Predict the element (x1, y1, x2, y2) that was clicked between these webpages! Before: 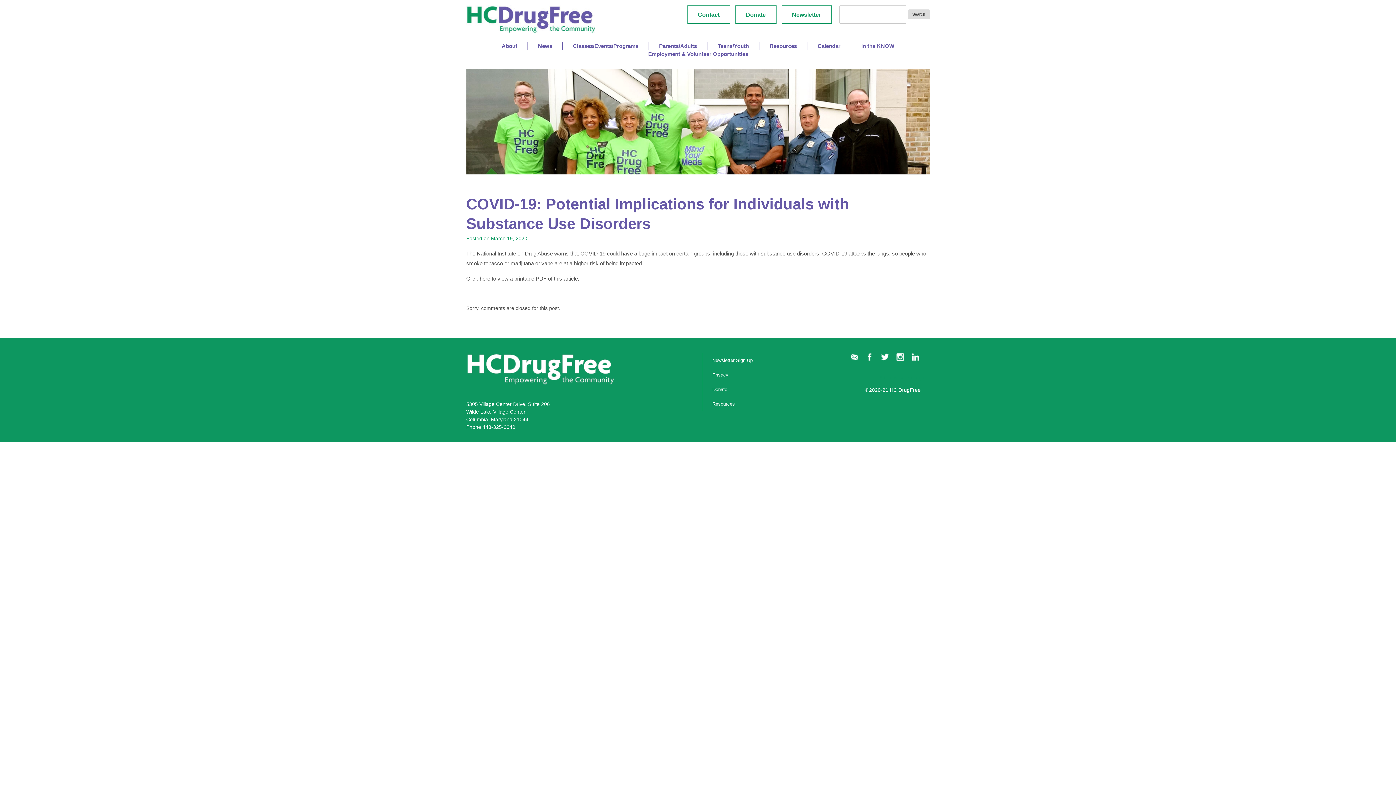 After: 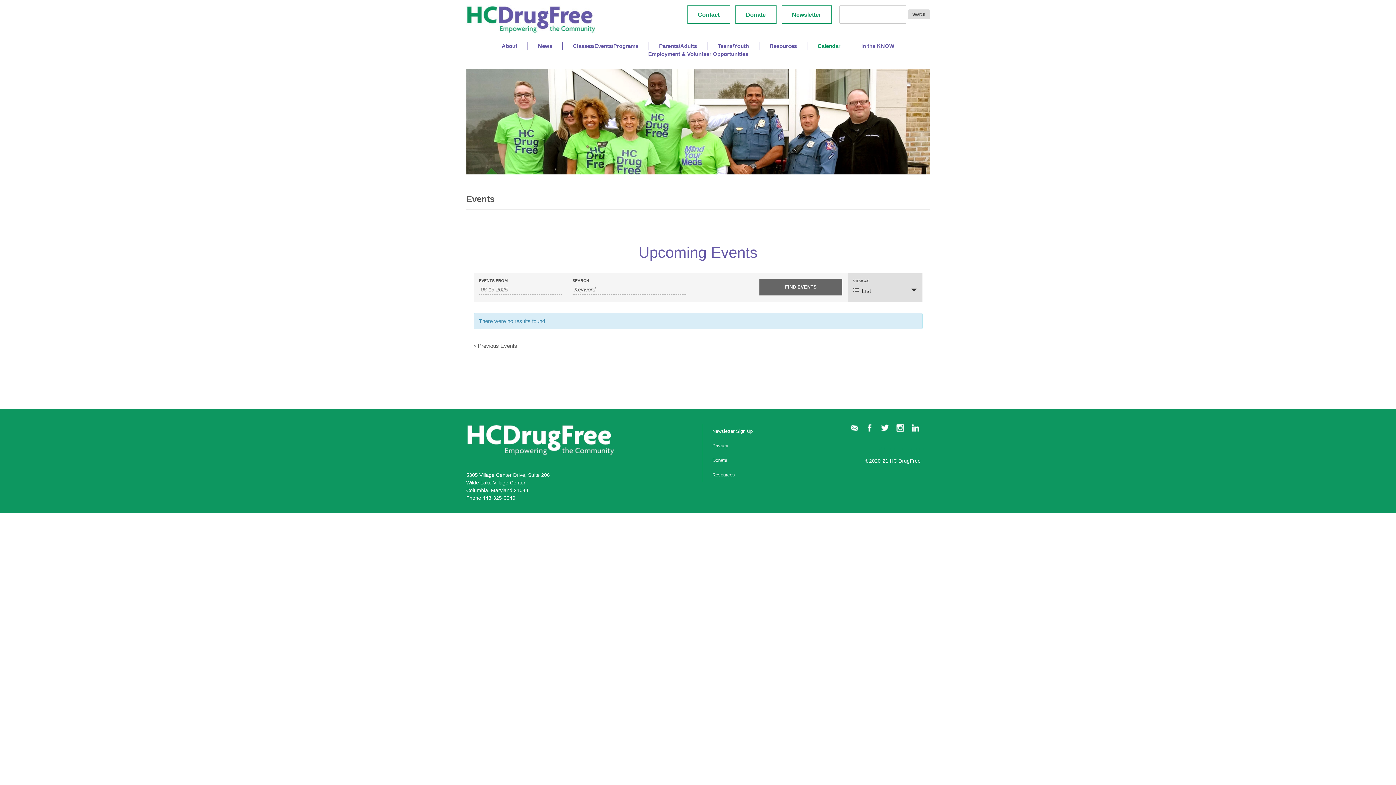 Action: label: Calendar bbox: (807, 42, 850, 49)